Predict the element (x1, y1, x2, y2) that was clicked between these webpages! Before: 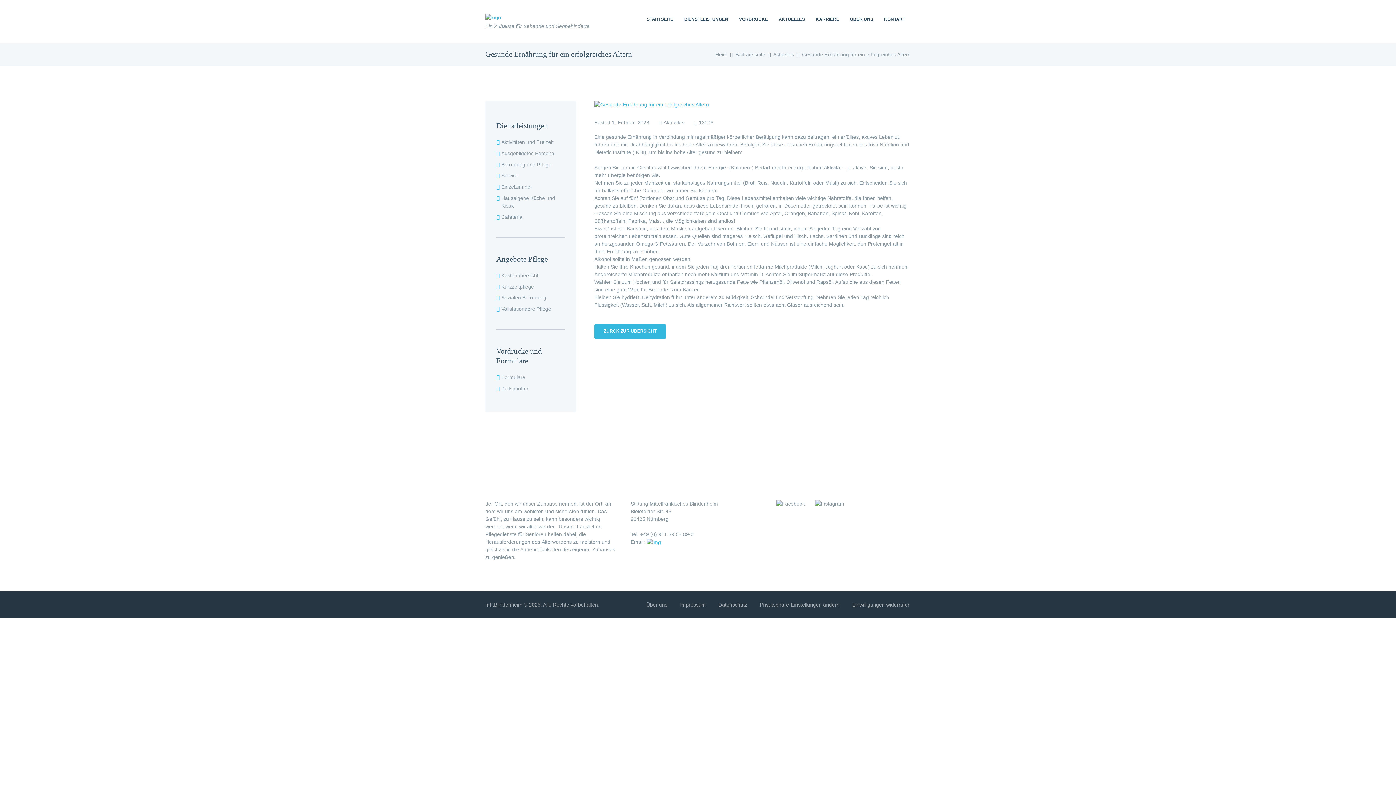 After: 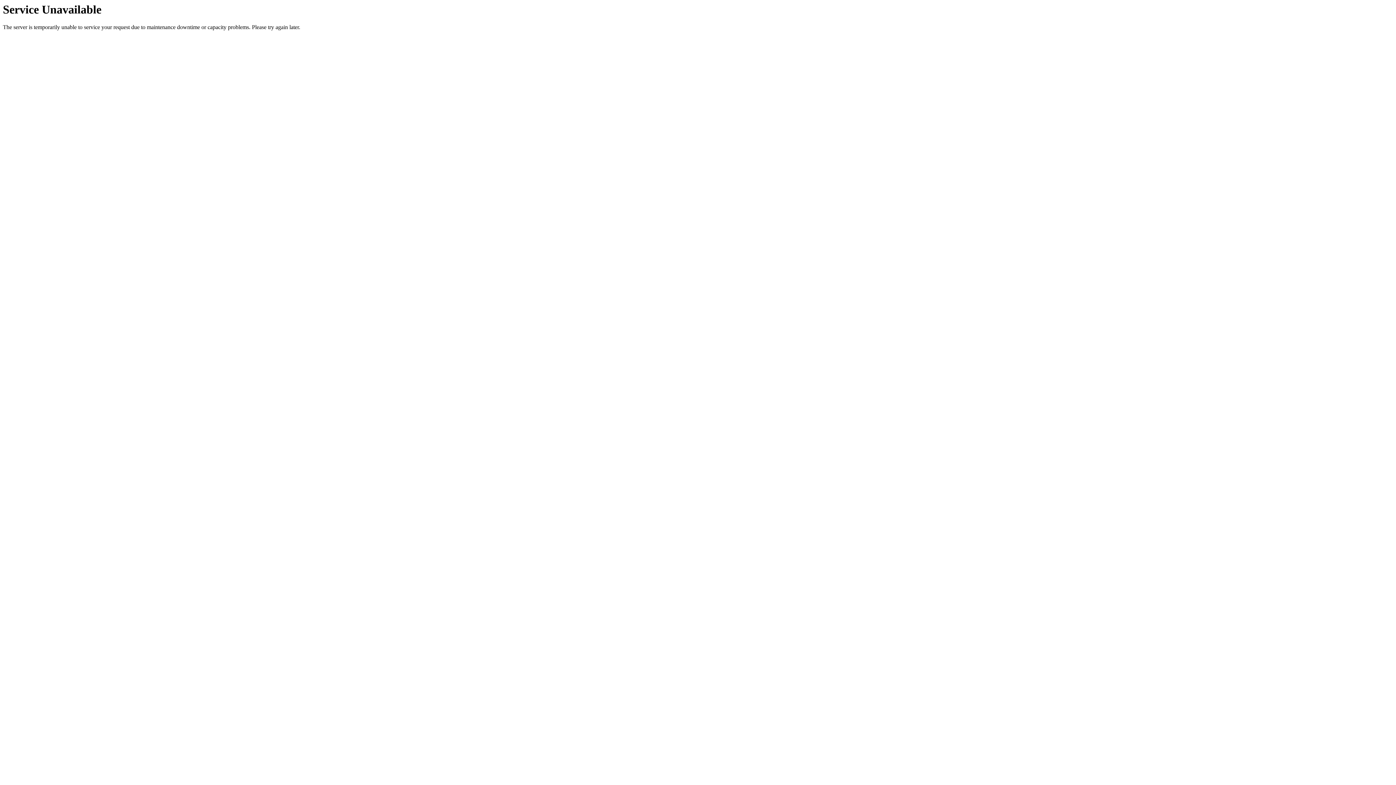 Action: label: Einzelzimmer bbox: (501, 184, 532, 189)